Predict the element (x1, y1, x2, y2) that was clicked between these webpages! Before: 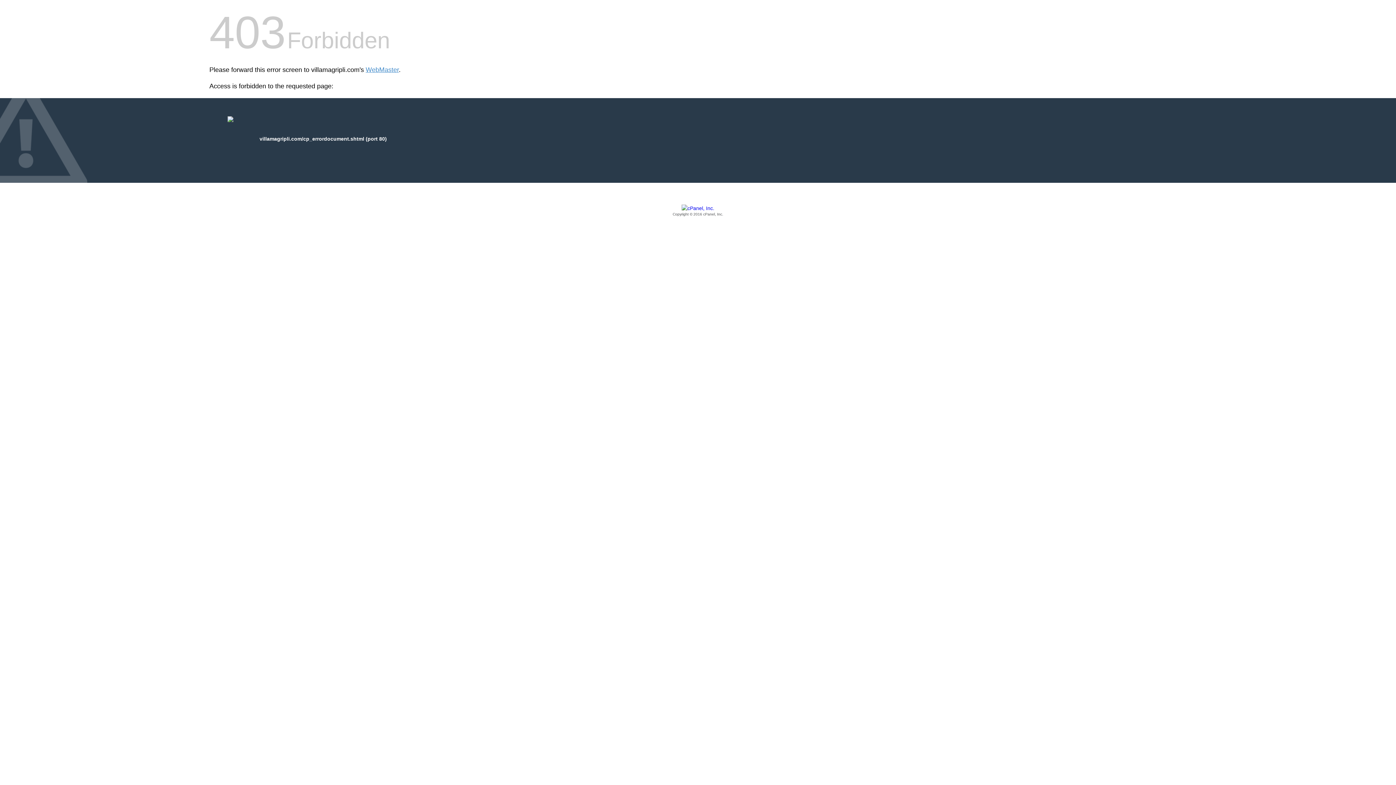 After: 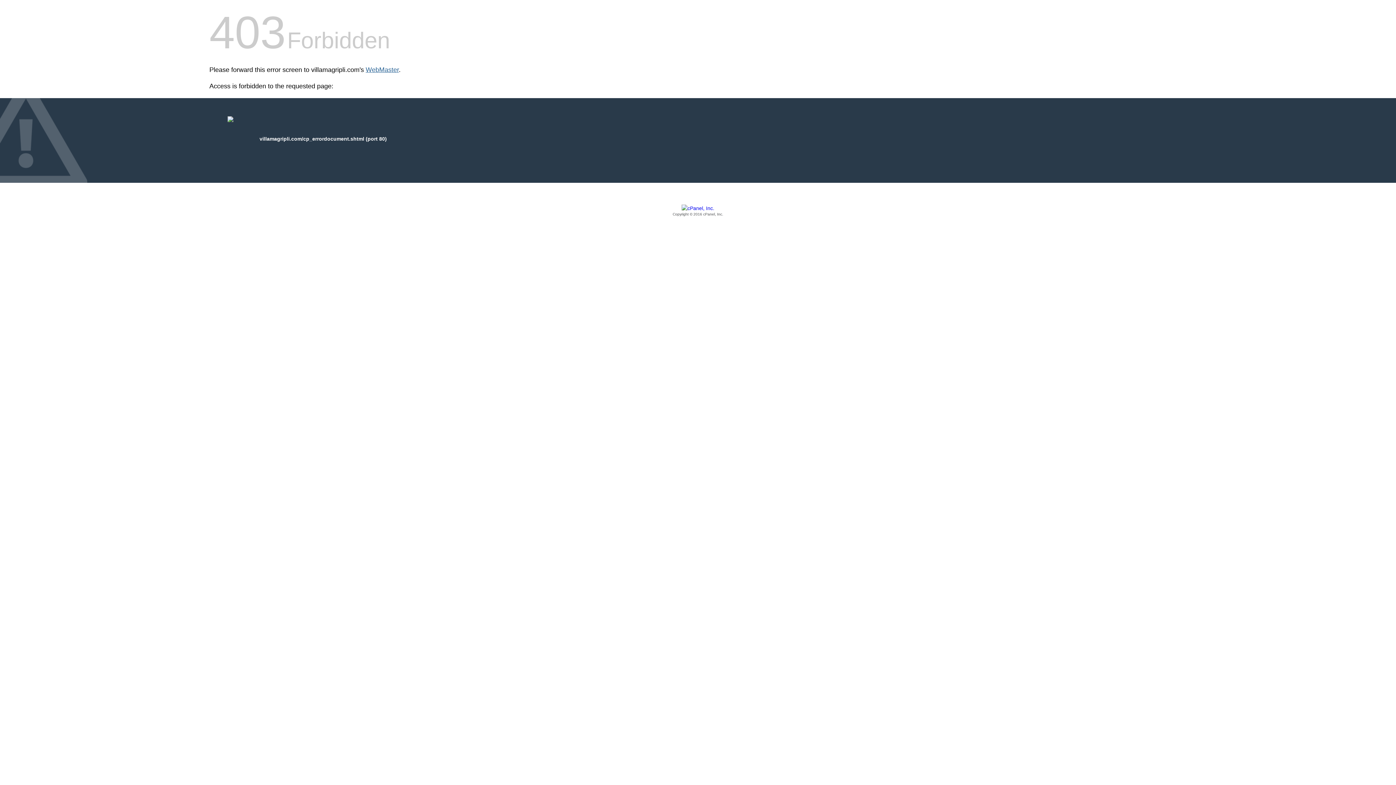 Action: bbox: (365, 66, 398, 73) label: WebMaster